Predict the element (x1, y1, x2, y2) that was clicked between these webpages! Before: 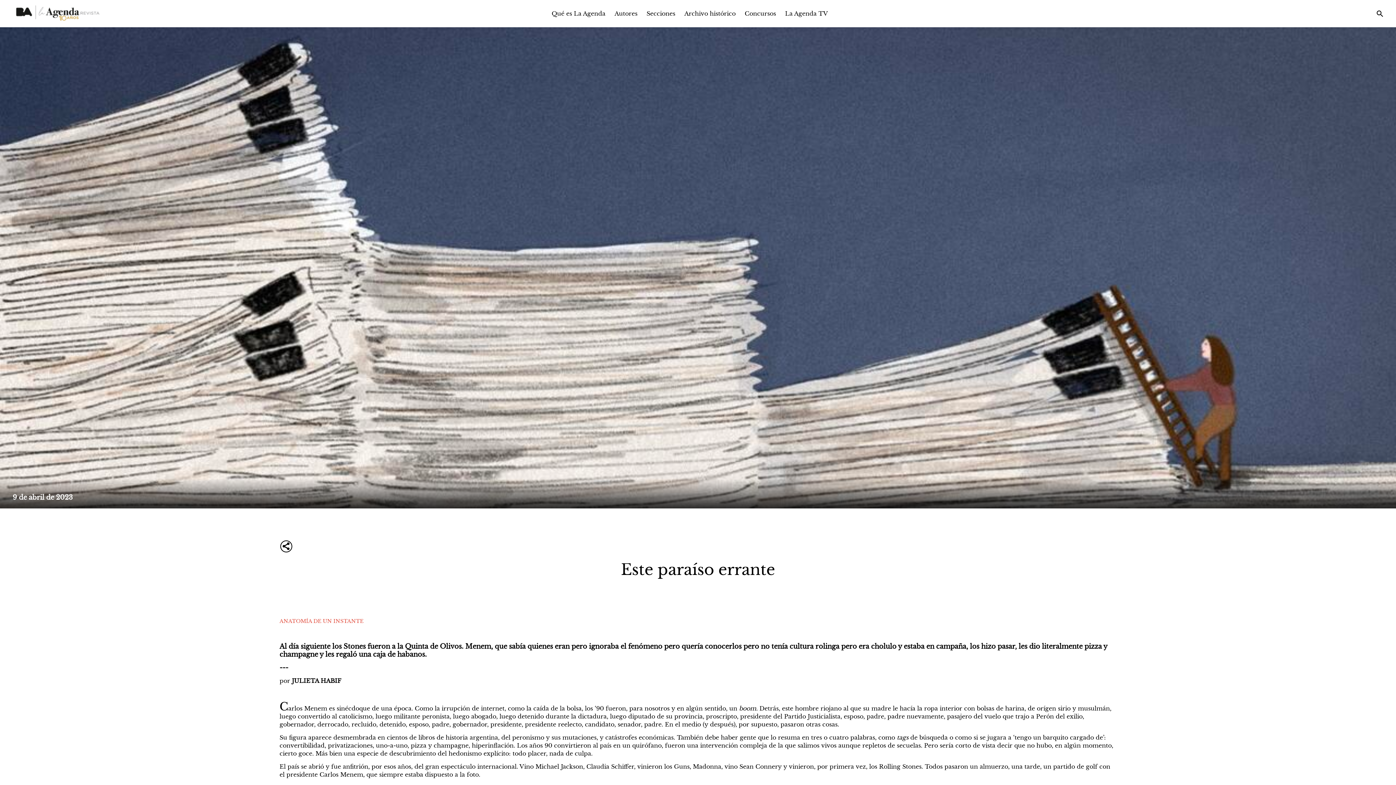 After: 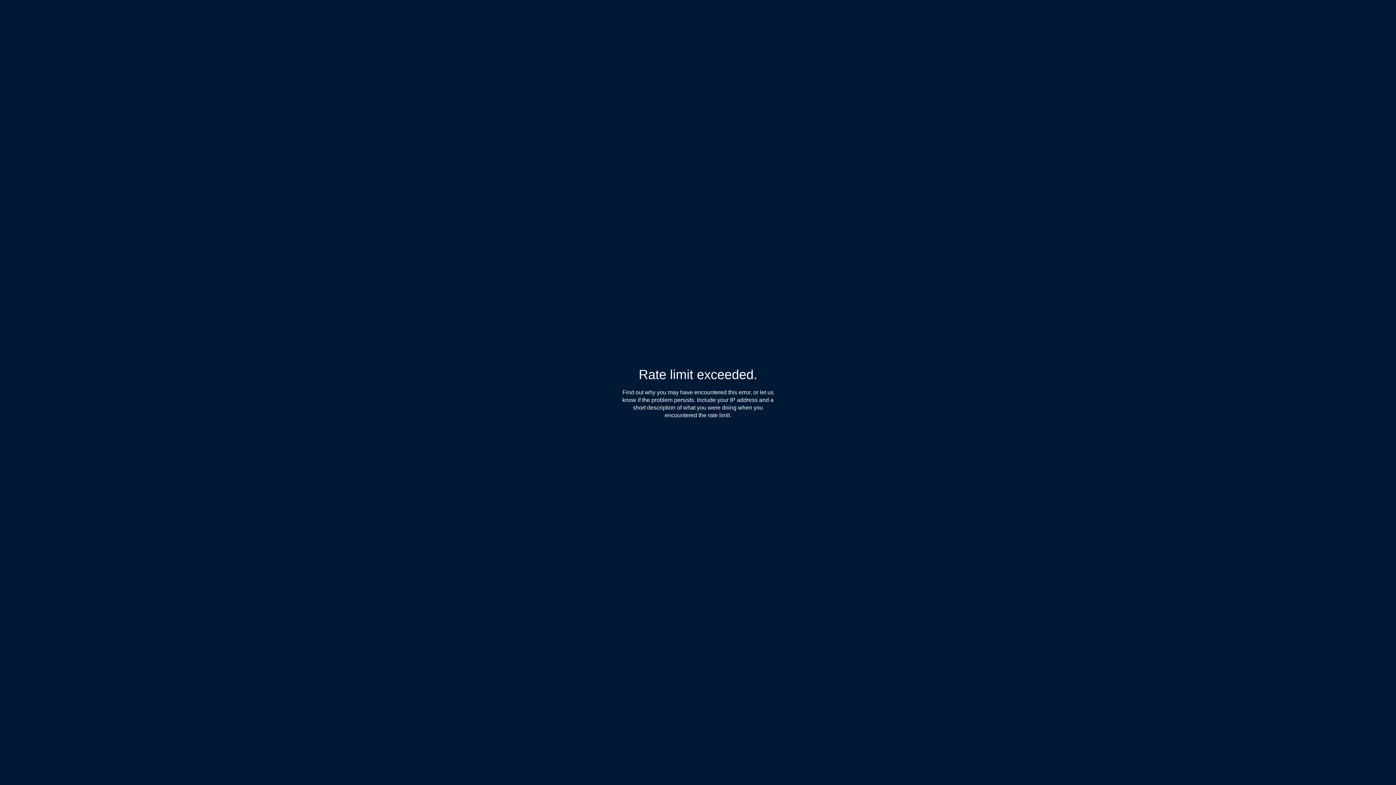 Action: bbox: (684, 9, 735, 17) label: Archivo histórico